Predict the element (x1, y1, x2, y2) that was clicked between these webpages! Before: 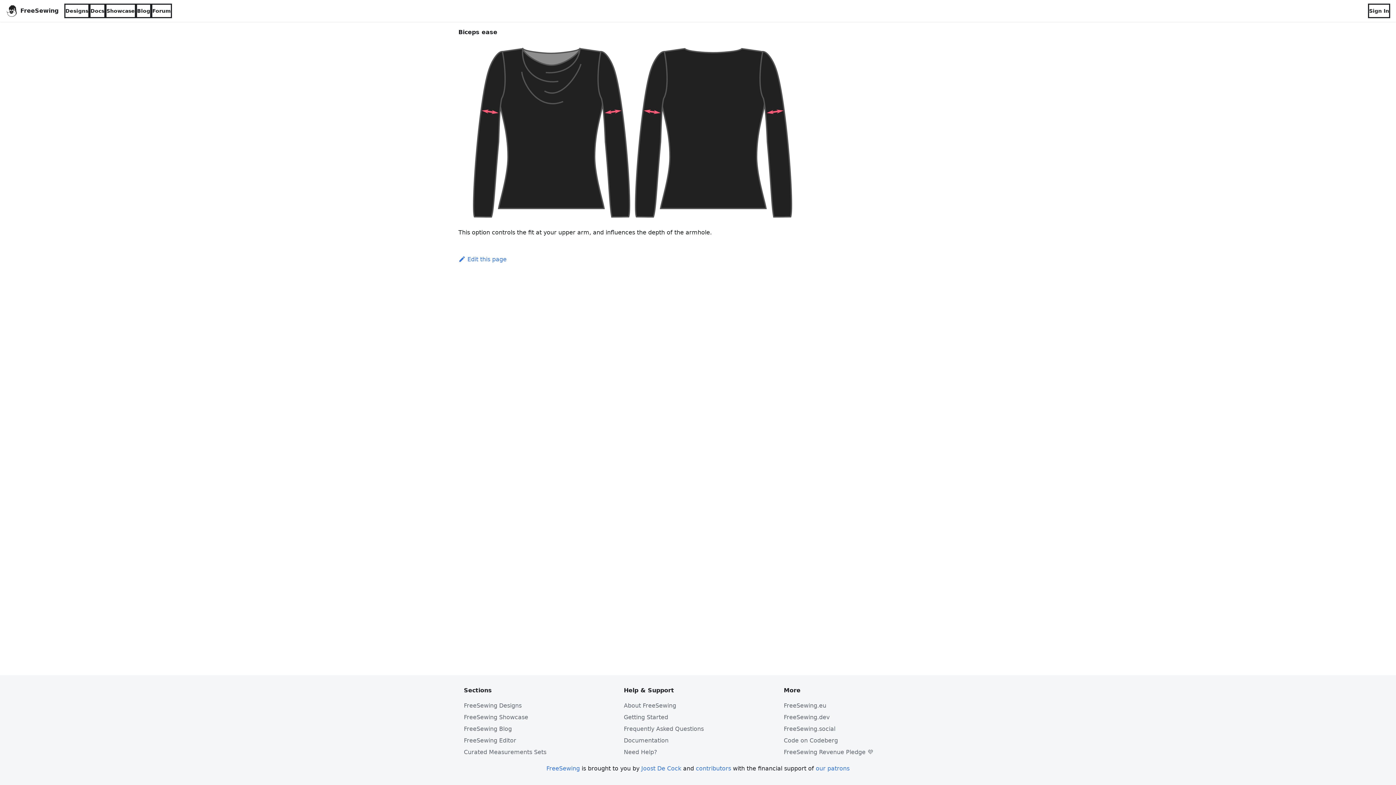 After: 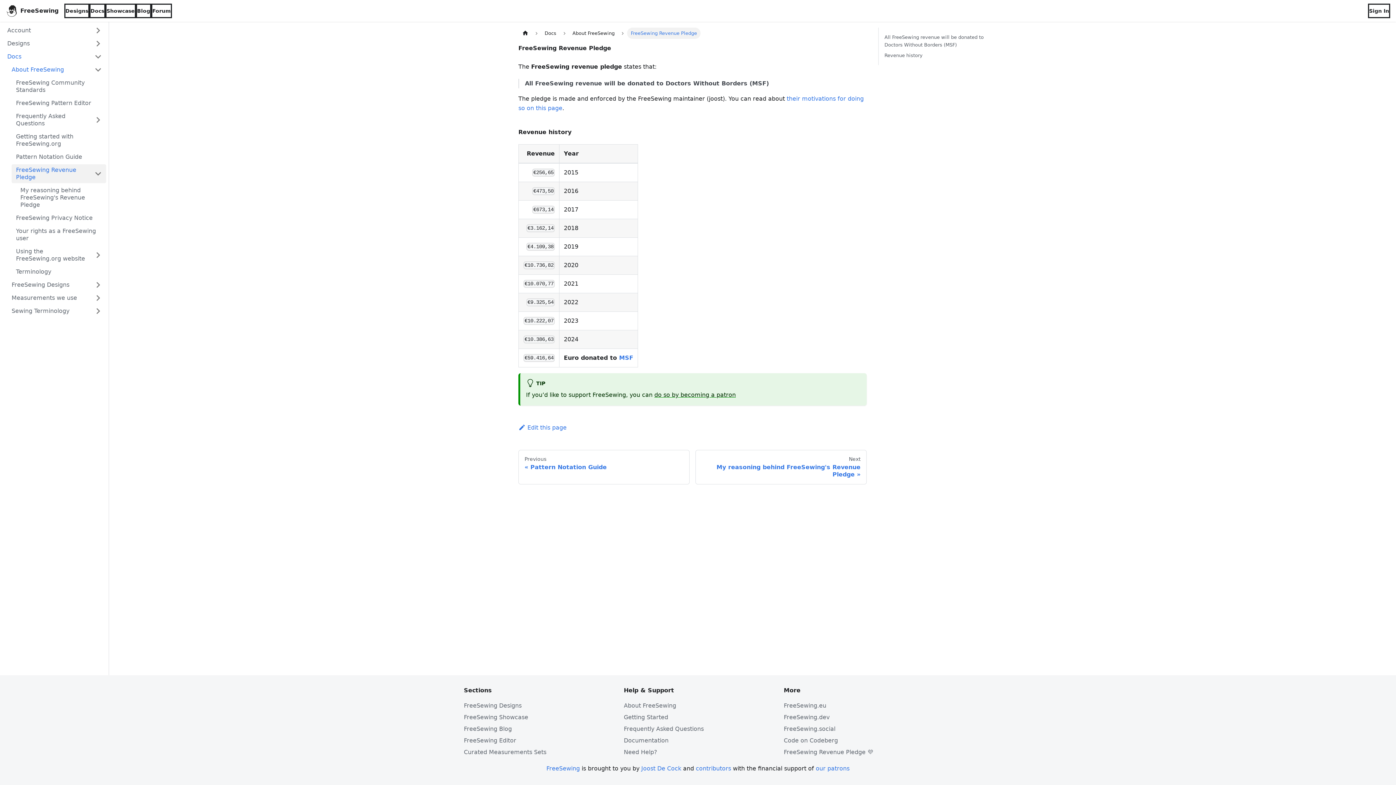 Action: label: FreeSewing Revenue Pledge 💜 bbox: (784, 749, 873, 756)